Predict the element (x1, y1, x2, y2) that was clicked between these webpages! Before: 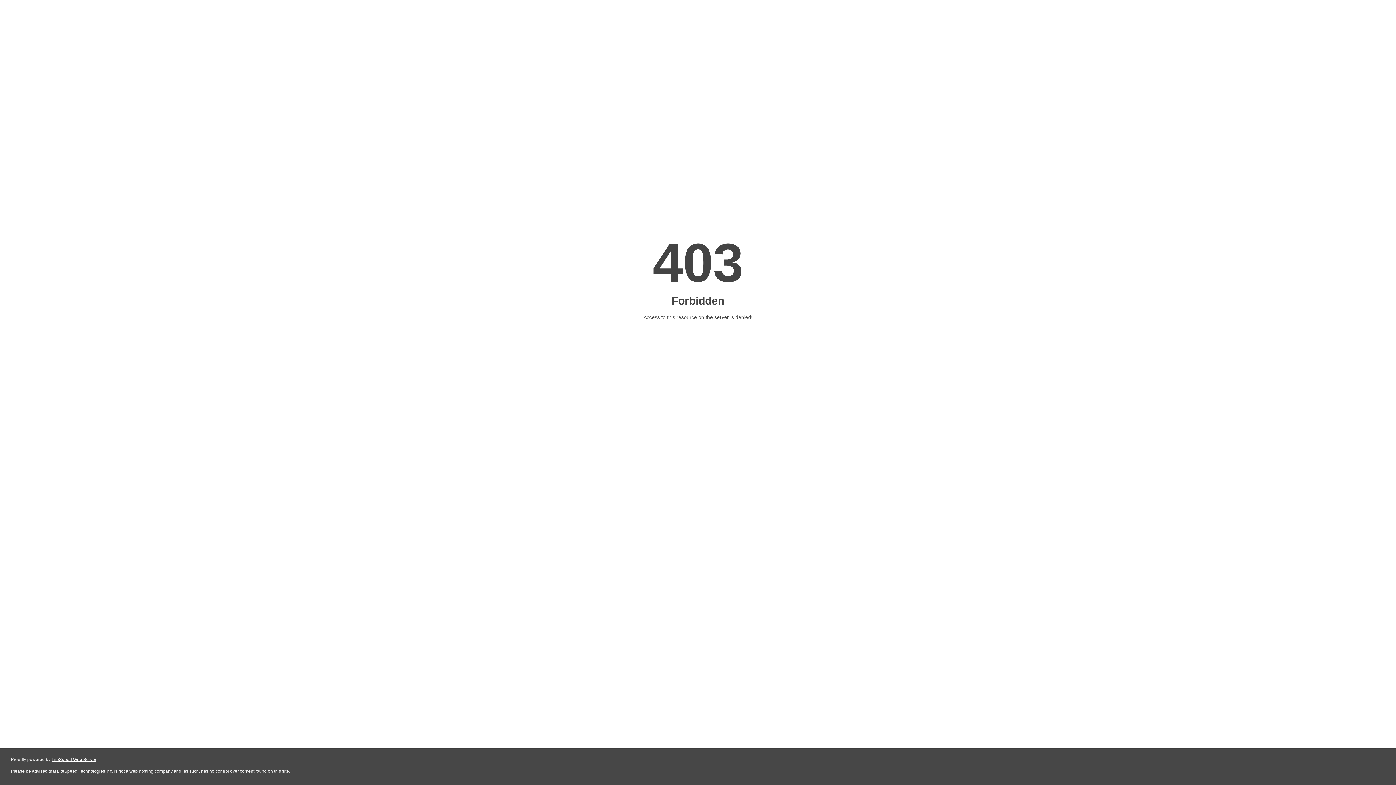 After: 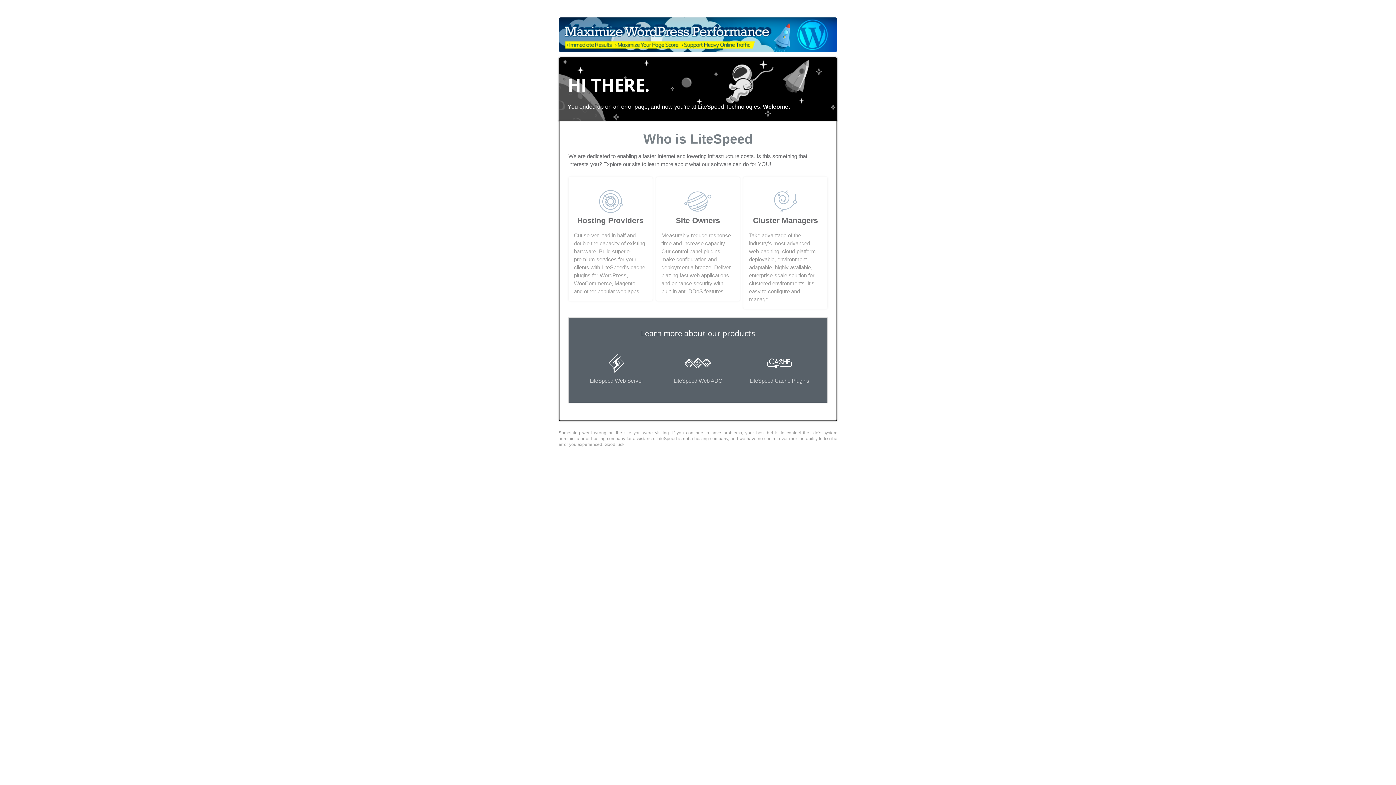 Action: bbox: (51, 757, 96, 762) label: LiteSpeed Web Server